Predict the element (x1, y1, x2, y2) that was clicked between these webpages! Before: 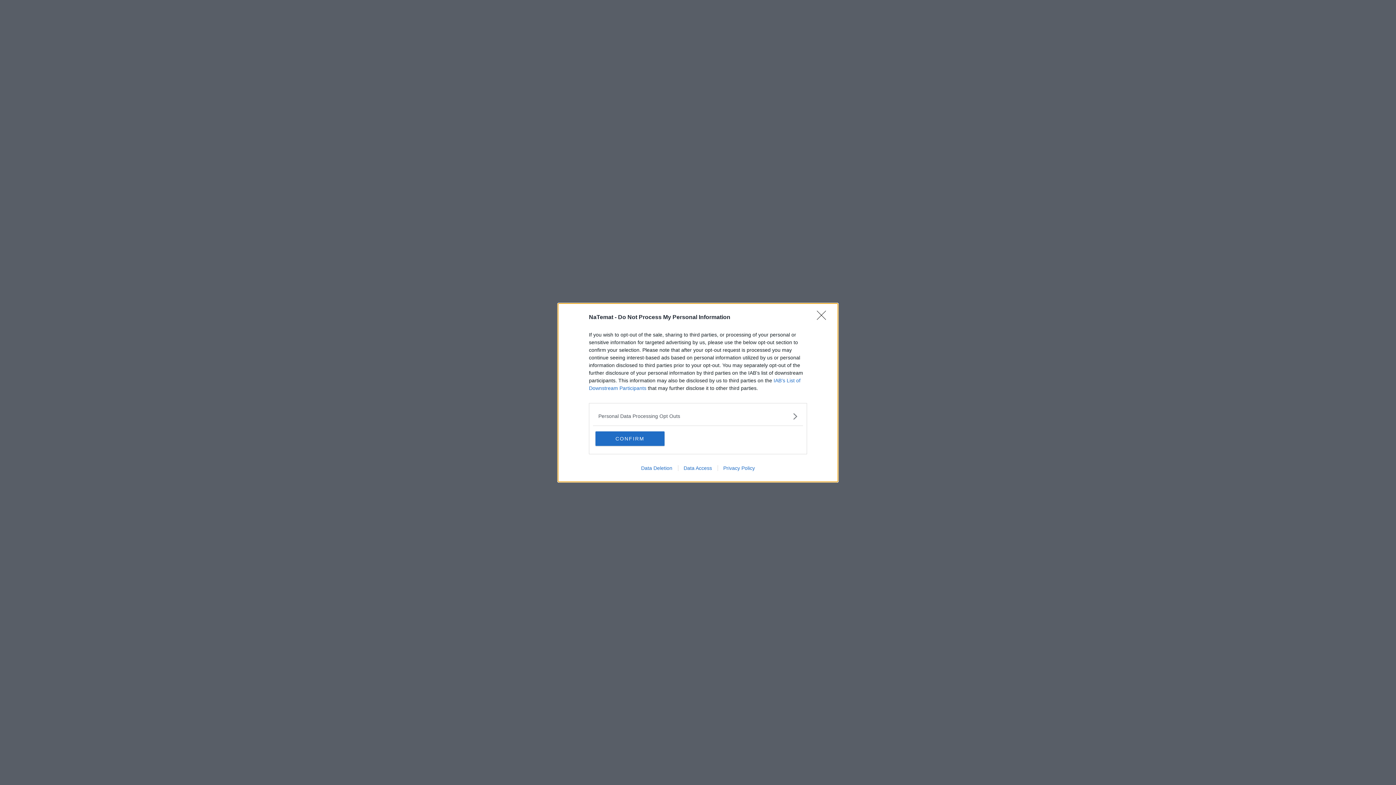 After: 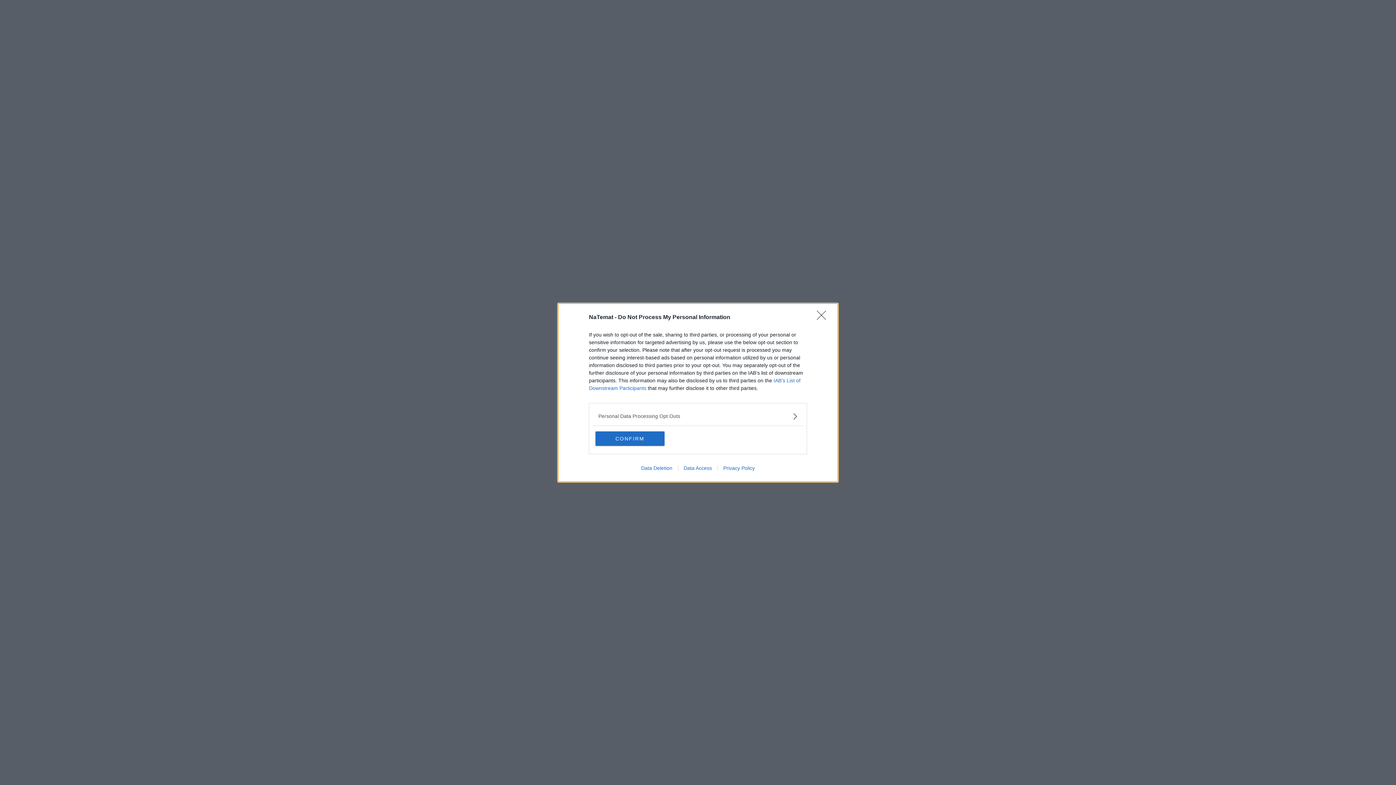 Action: bbox: (717, 465, 760, 471) label: Privacy Policy